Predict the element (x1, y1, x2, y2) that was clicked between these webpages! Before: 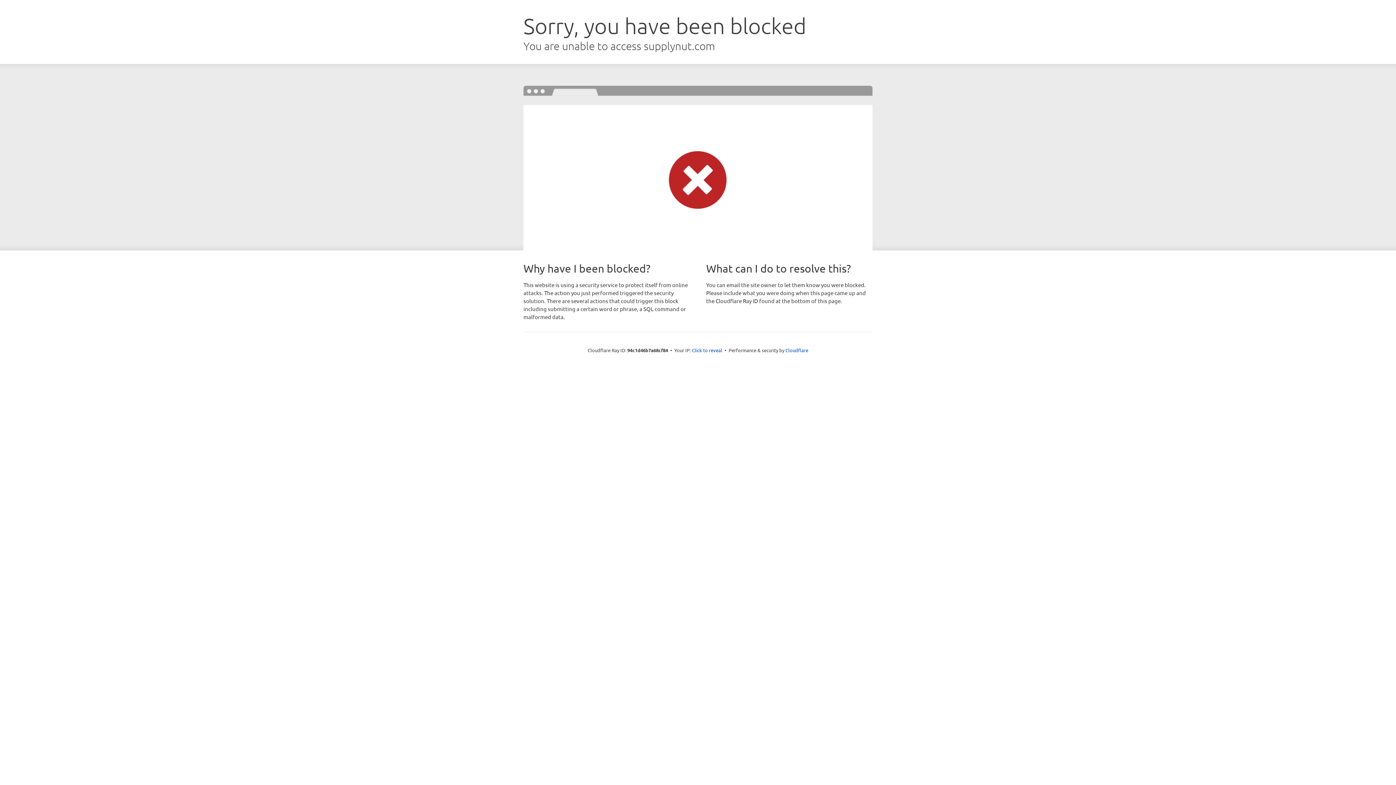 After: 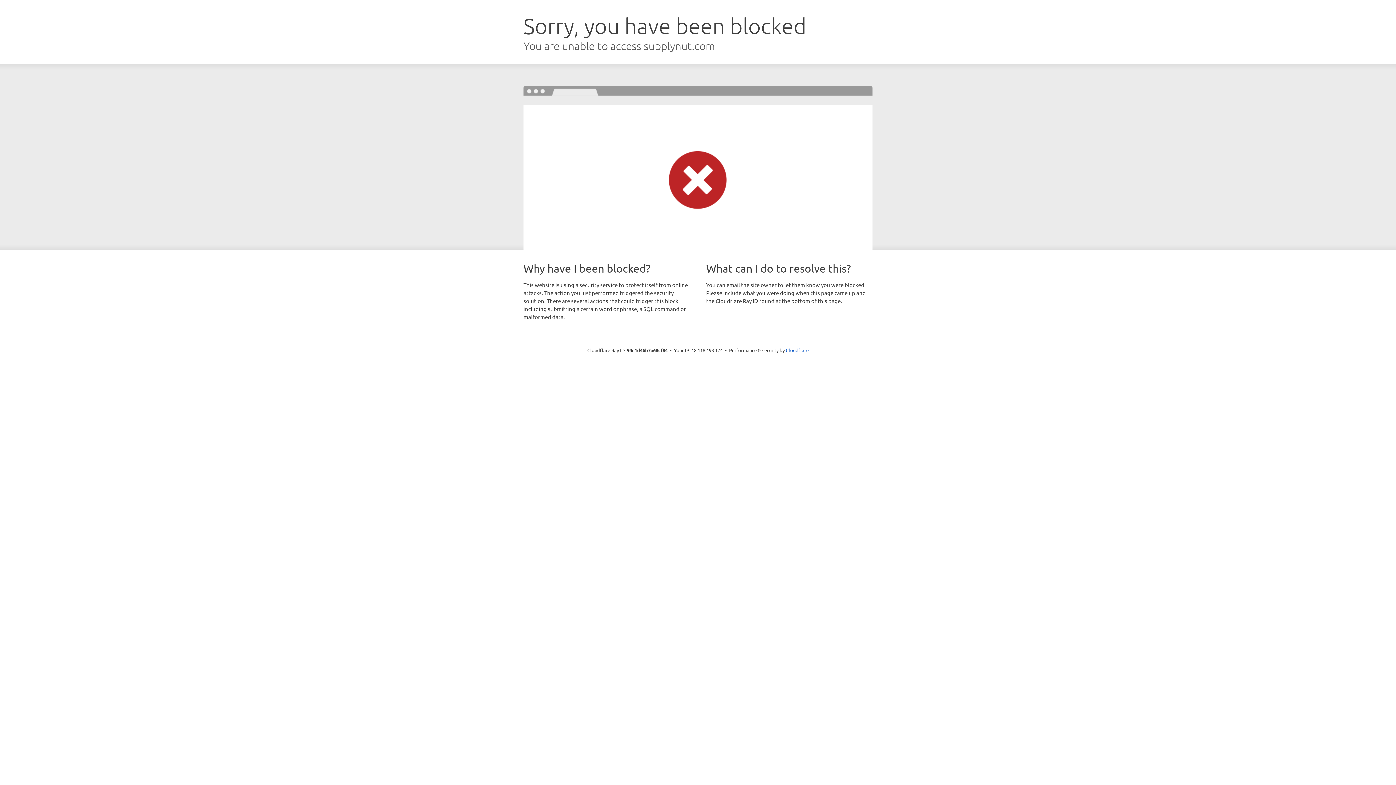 Action: bbox: (692, 346, 722, 353) label: Click to reveal